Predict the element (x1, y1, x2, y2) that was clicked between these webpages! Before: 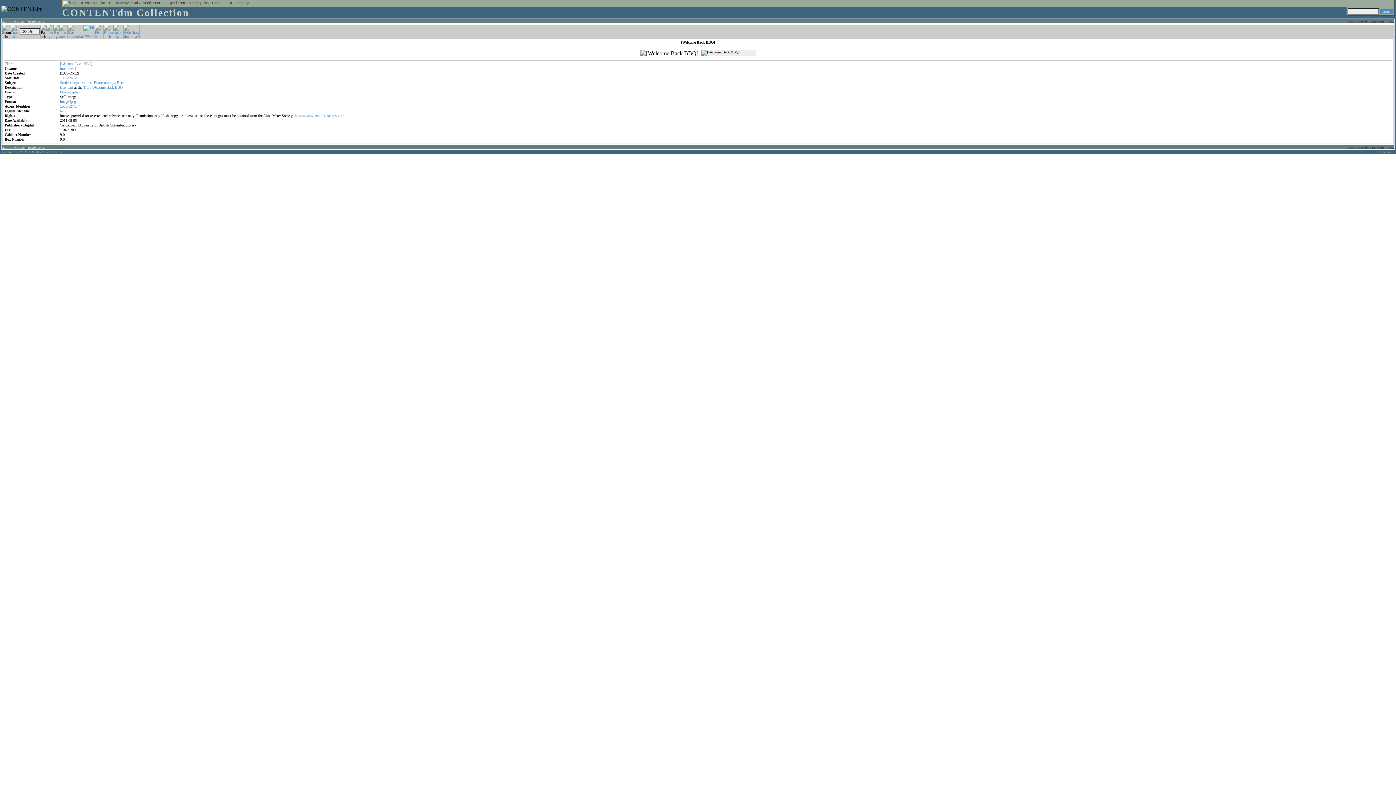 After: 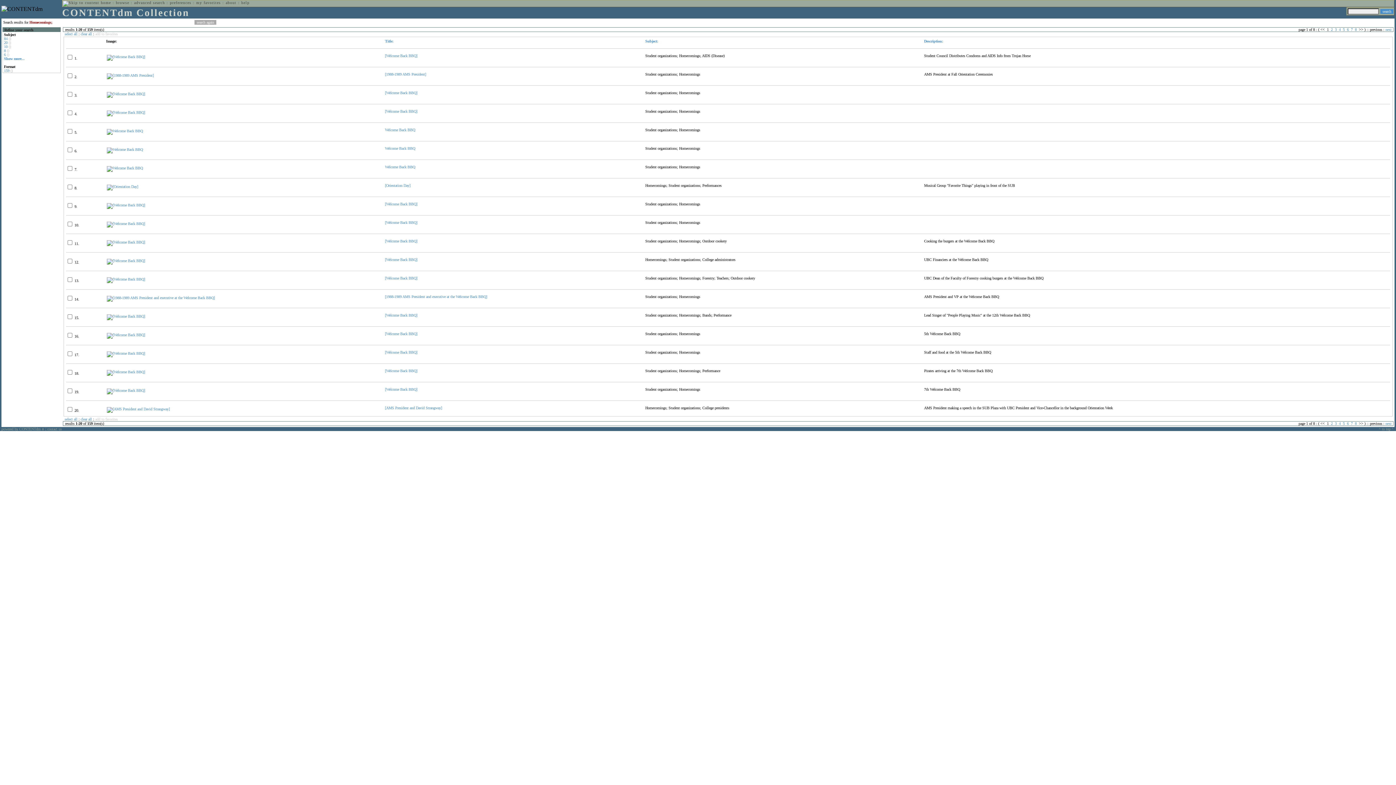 Action: bbox: (93, 80, 116, 84) label: Homecomings;